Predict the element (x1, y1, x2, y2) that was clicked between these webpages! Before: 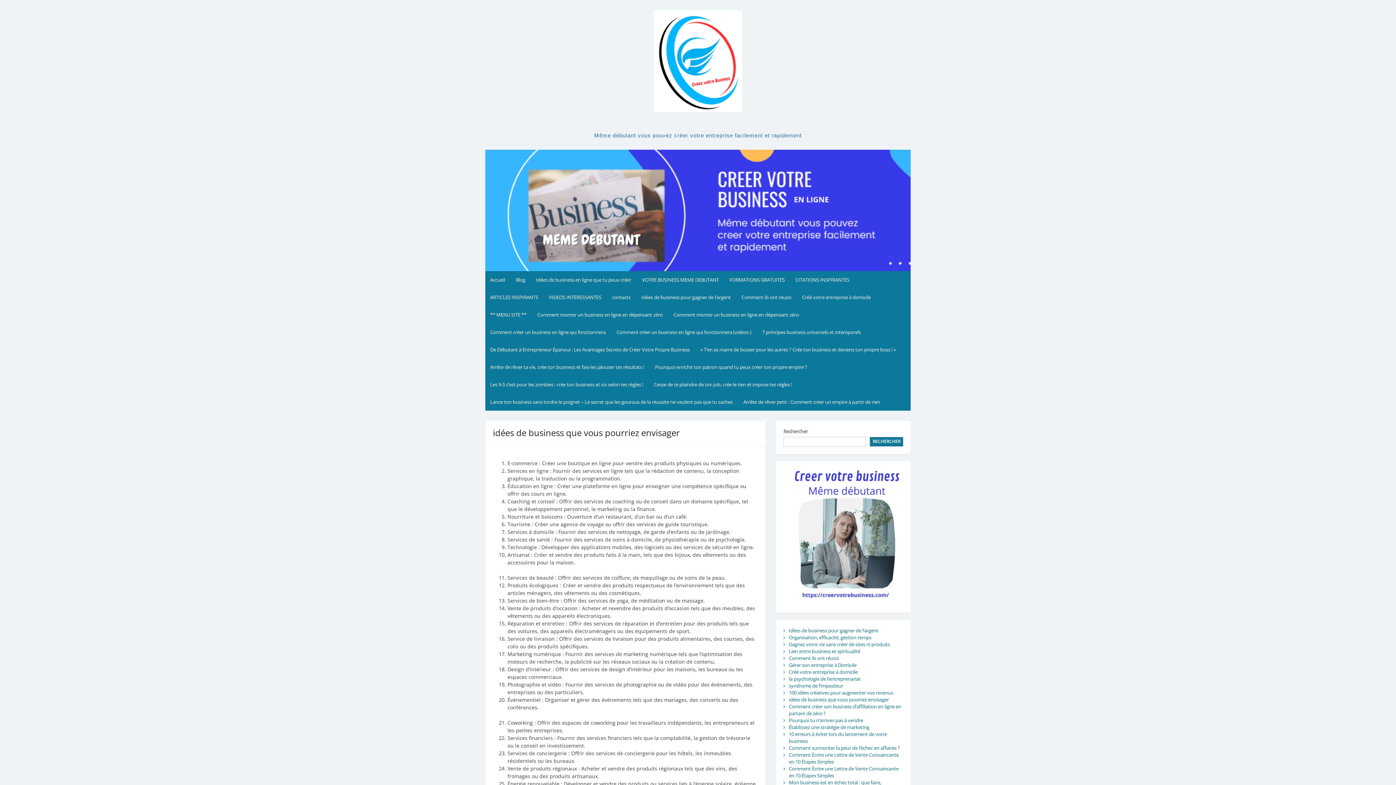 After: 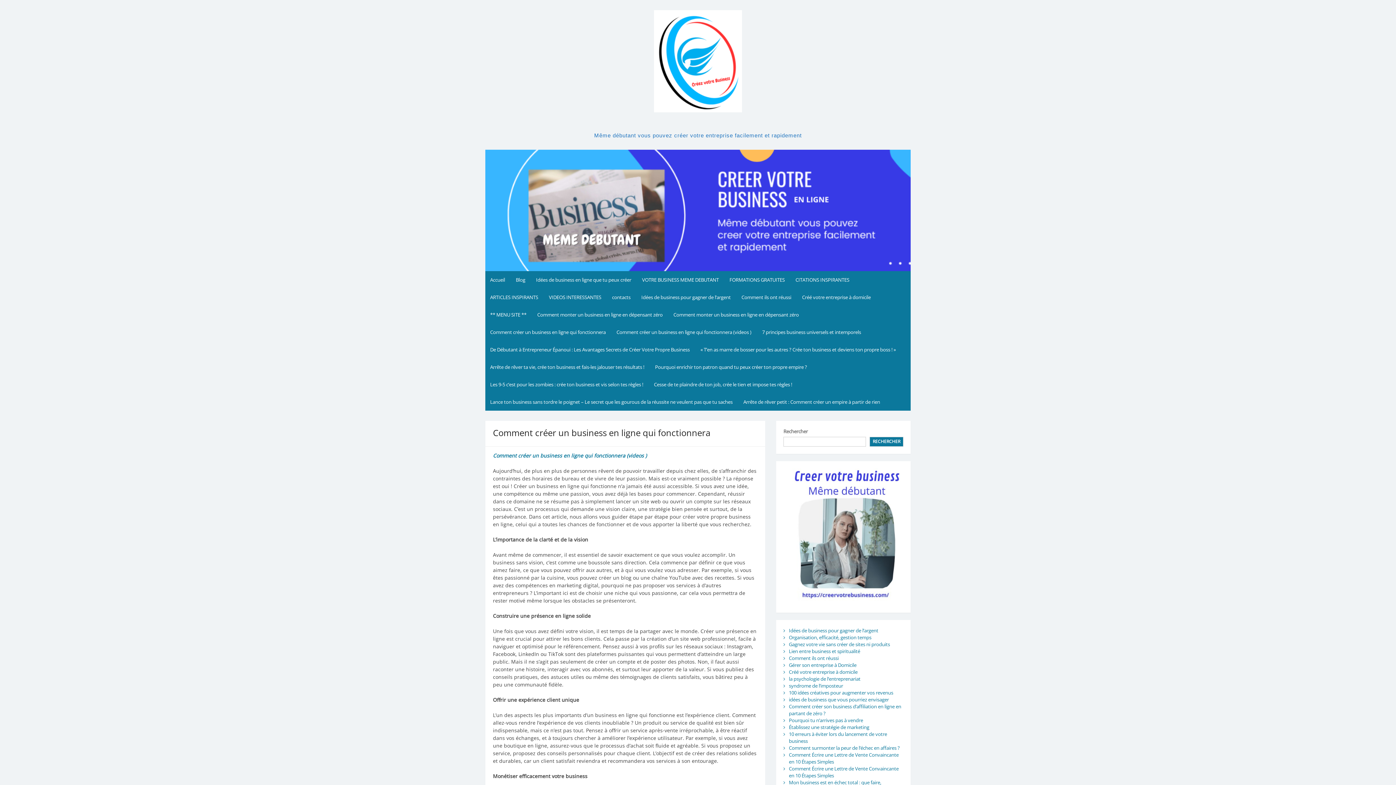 Action: label: Comment créer un business en ligne qui fonctionnera bbox: (485, 323, 610, 341)